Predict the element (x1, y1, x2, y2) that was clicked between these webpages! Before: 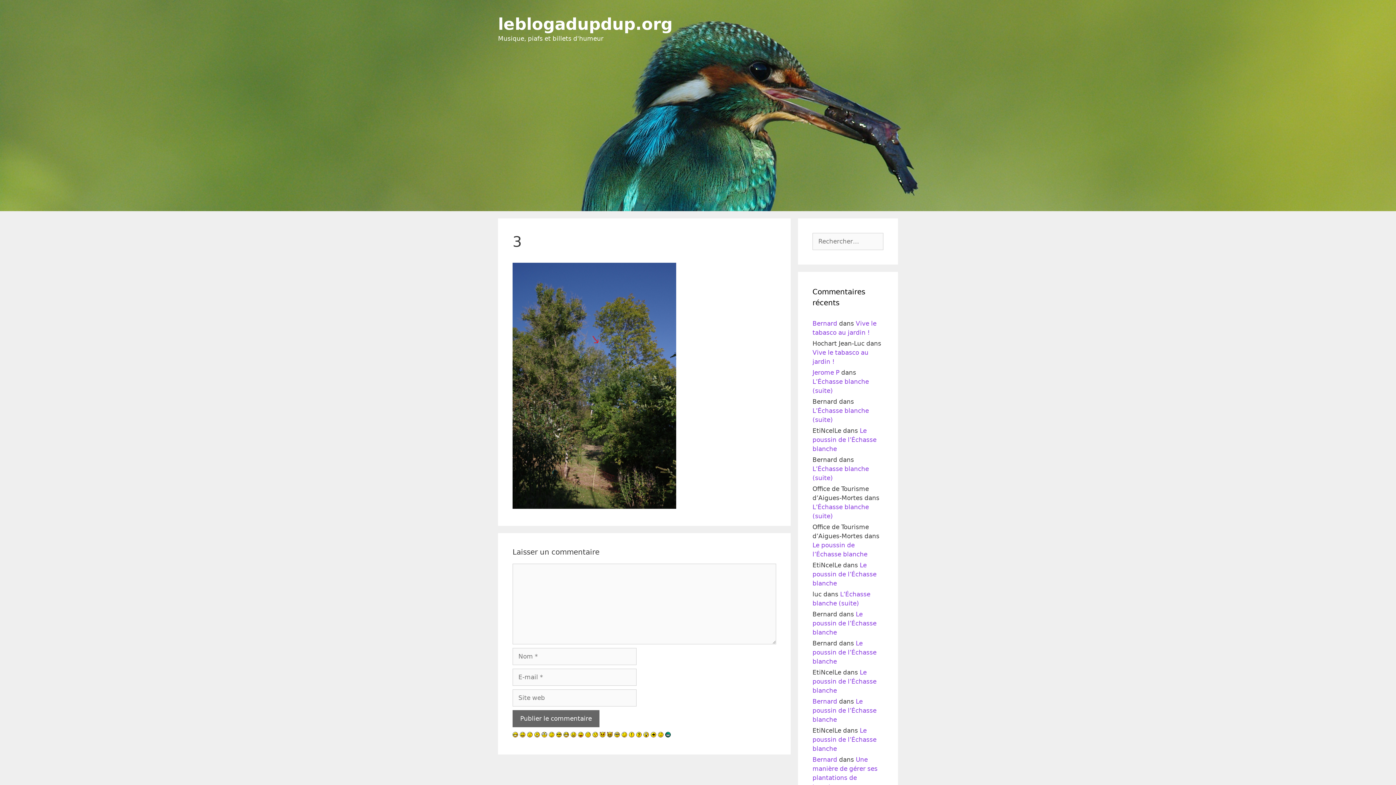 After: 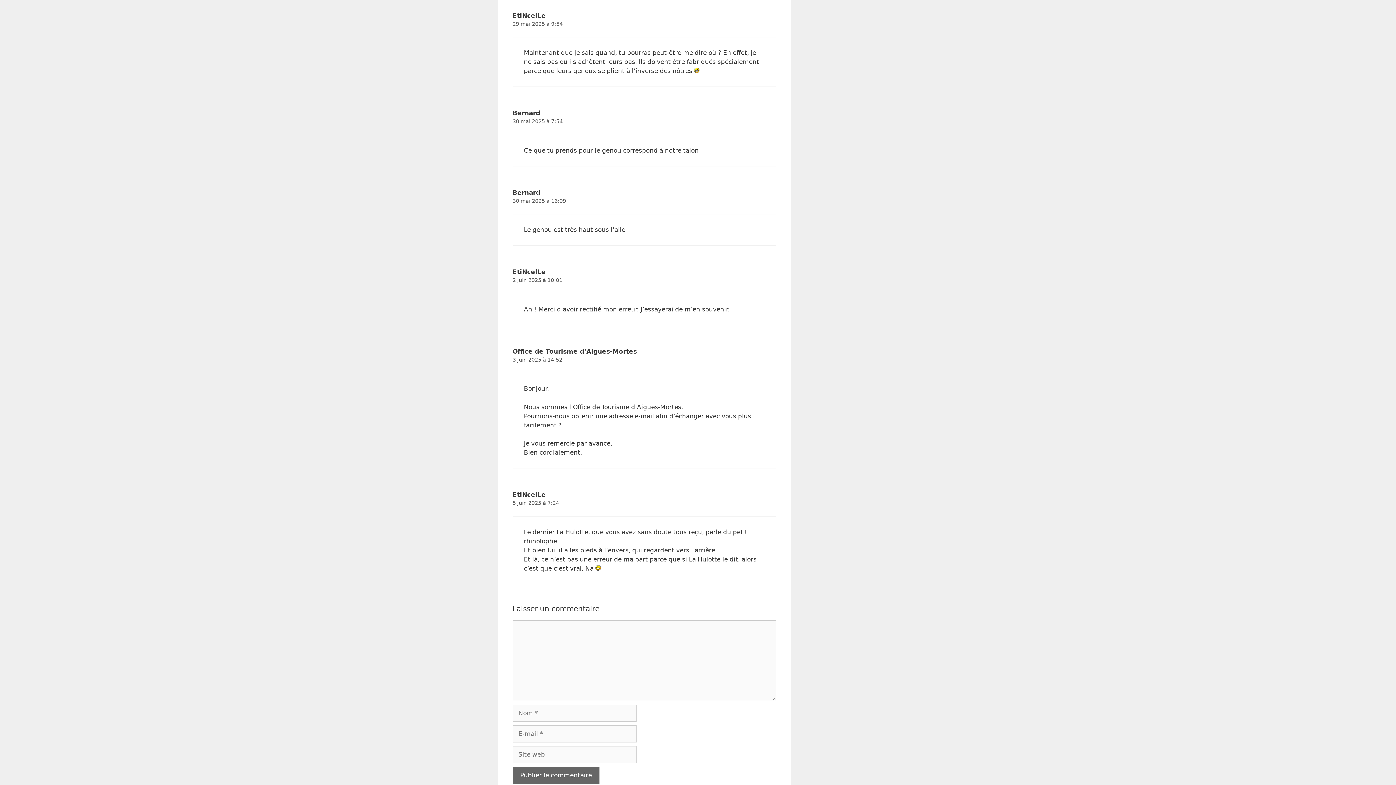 Action: label: Le poussin de l’Échasse blanche bbox: (812, 668, 876, 694)